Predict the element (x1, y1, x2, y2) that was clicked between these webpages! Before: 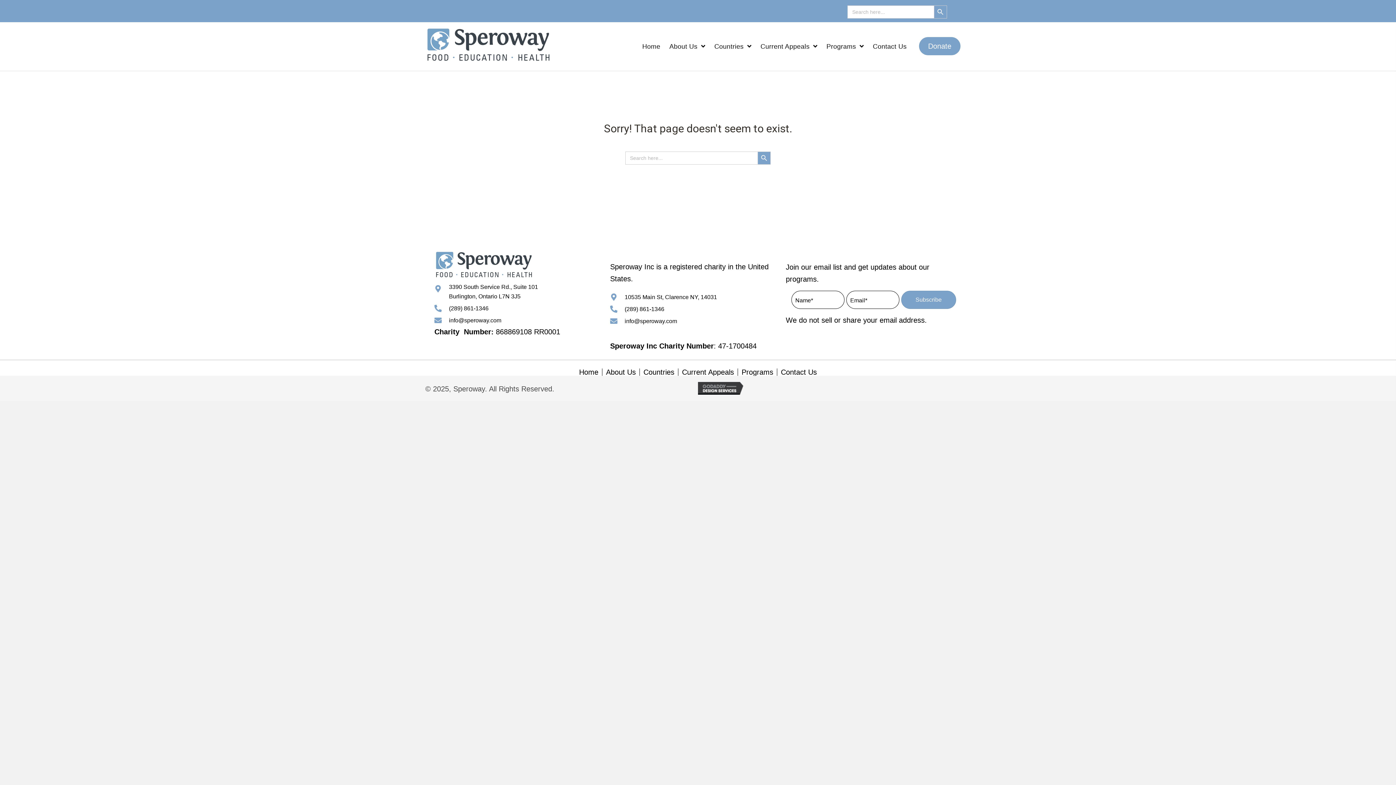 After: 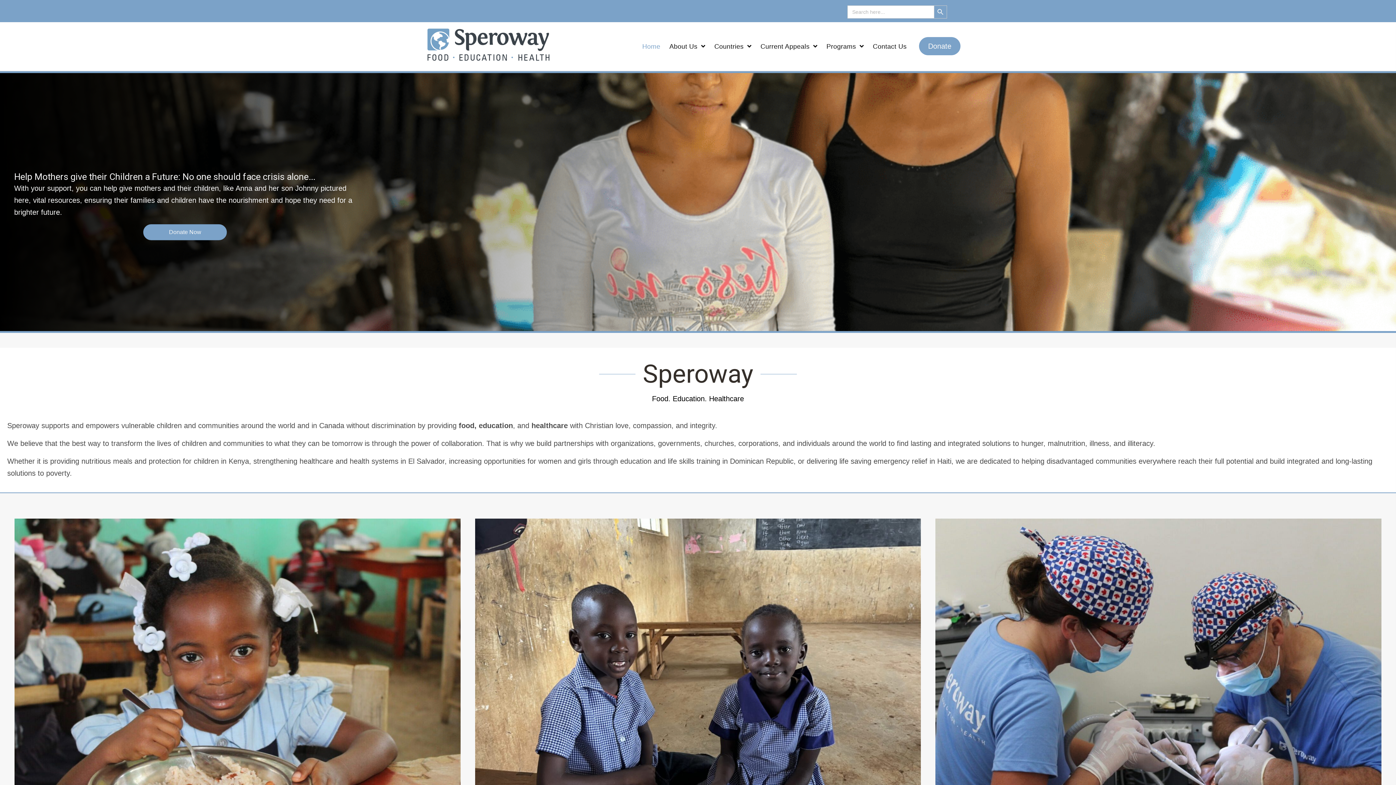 Action: bbox: (434, 249, 534, 282)